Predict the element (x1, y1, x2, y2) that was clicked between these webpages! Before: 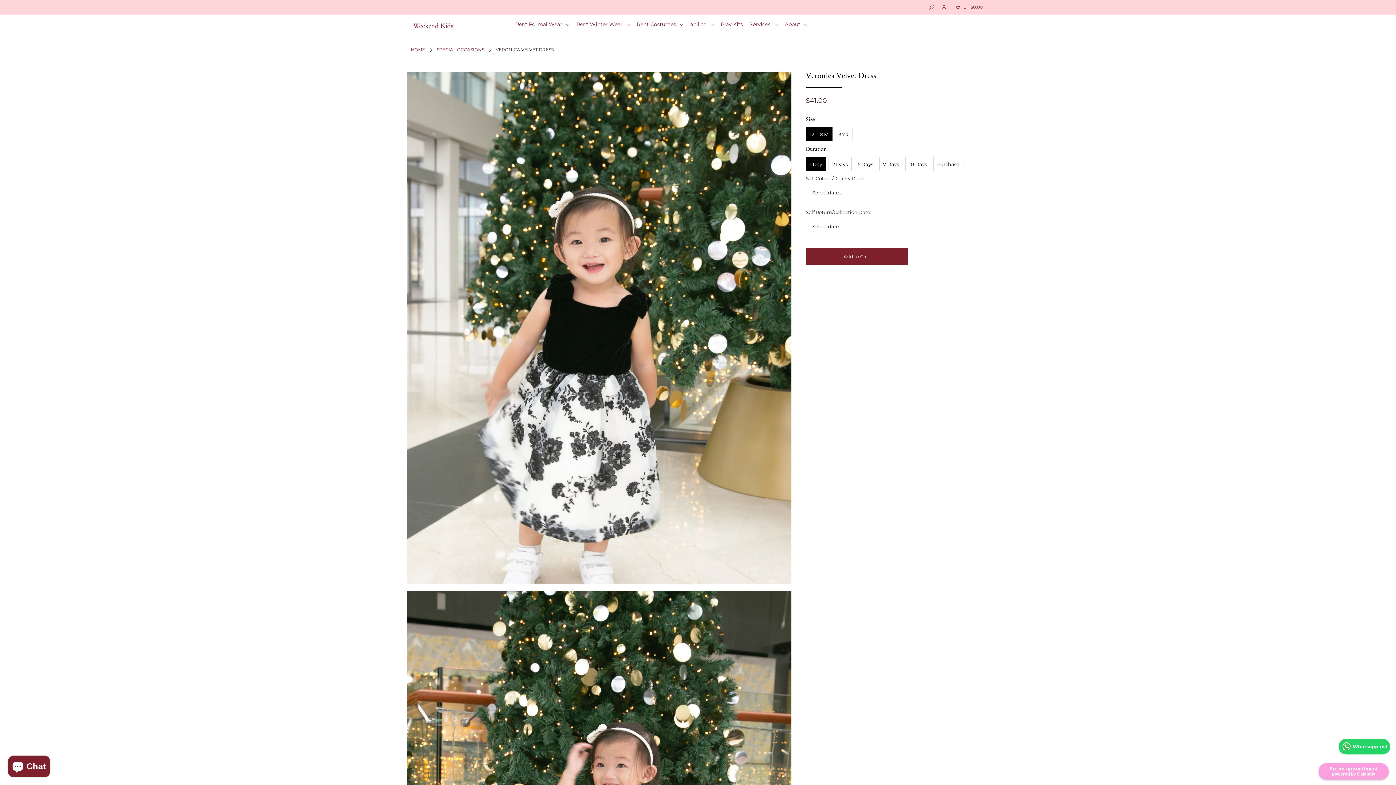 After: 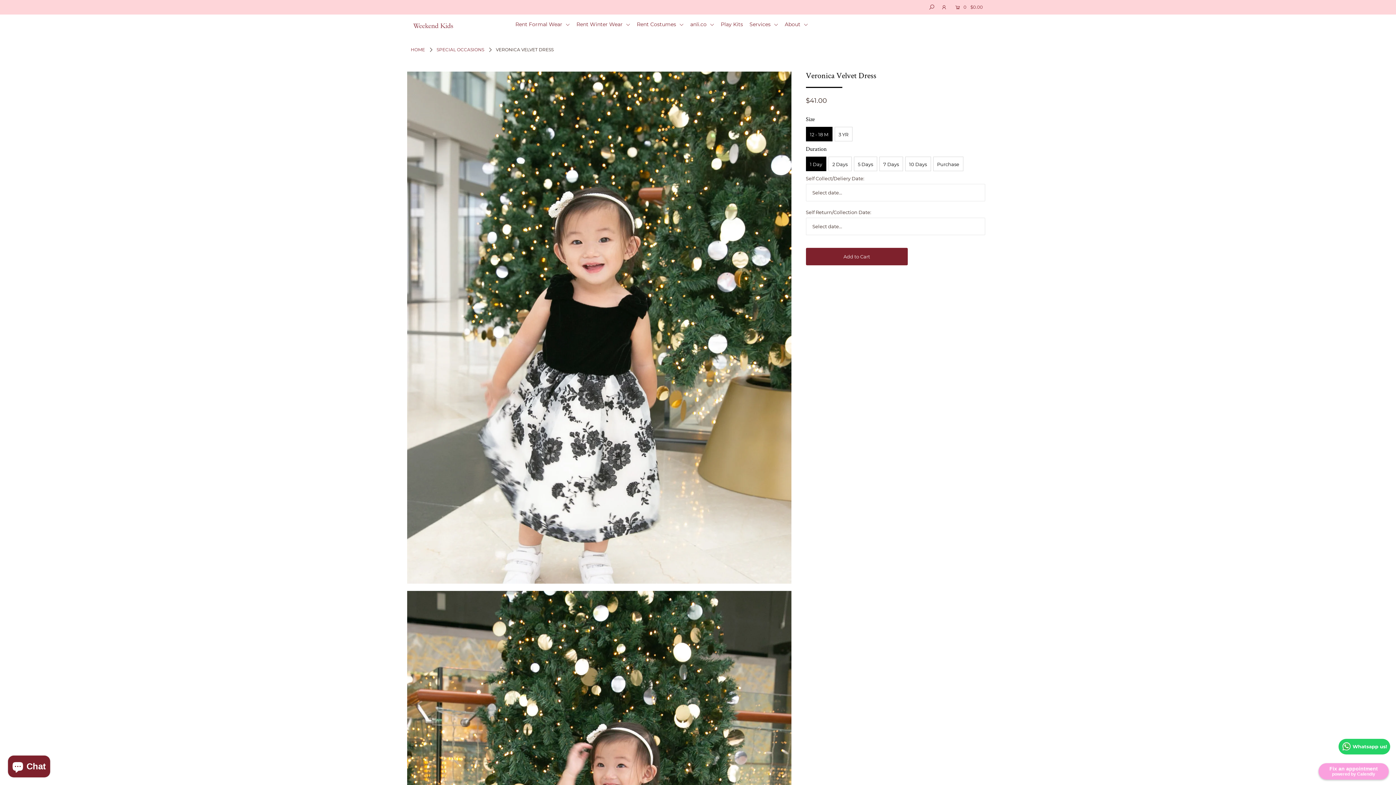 Action: bbox: (413, 14, 453, 33)